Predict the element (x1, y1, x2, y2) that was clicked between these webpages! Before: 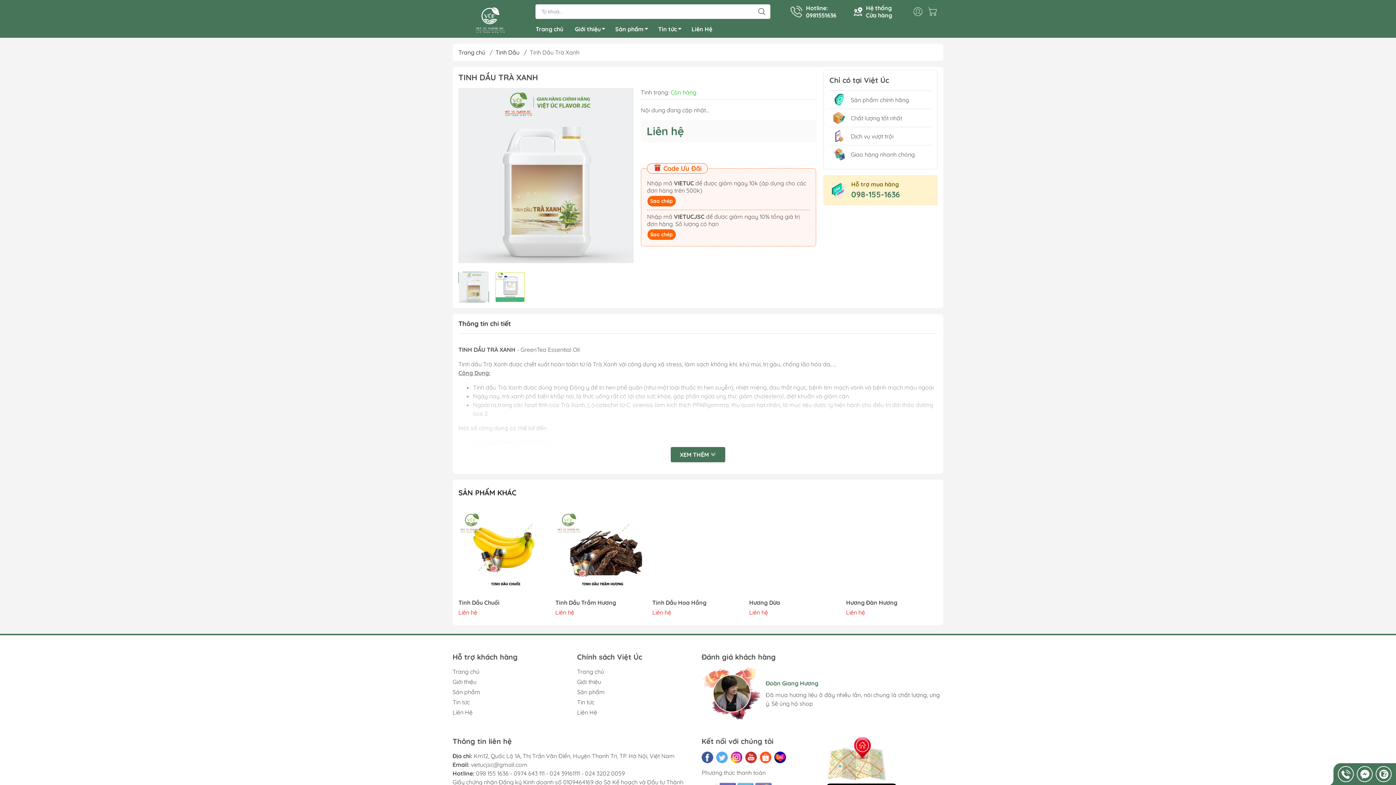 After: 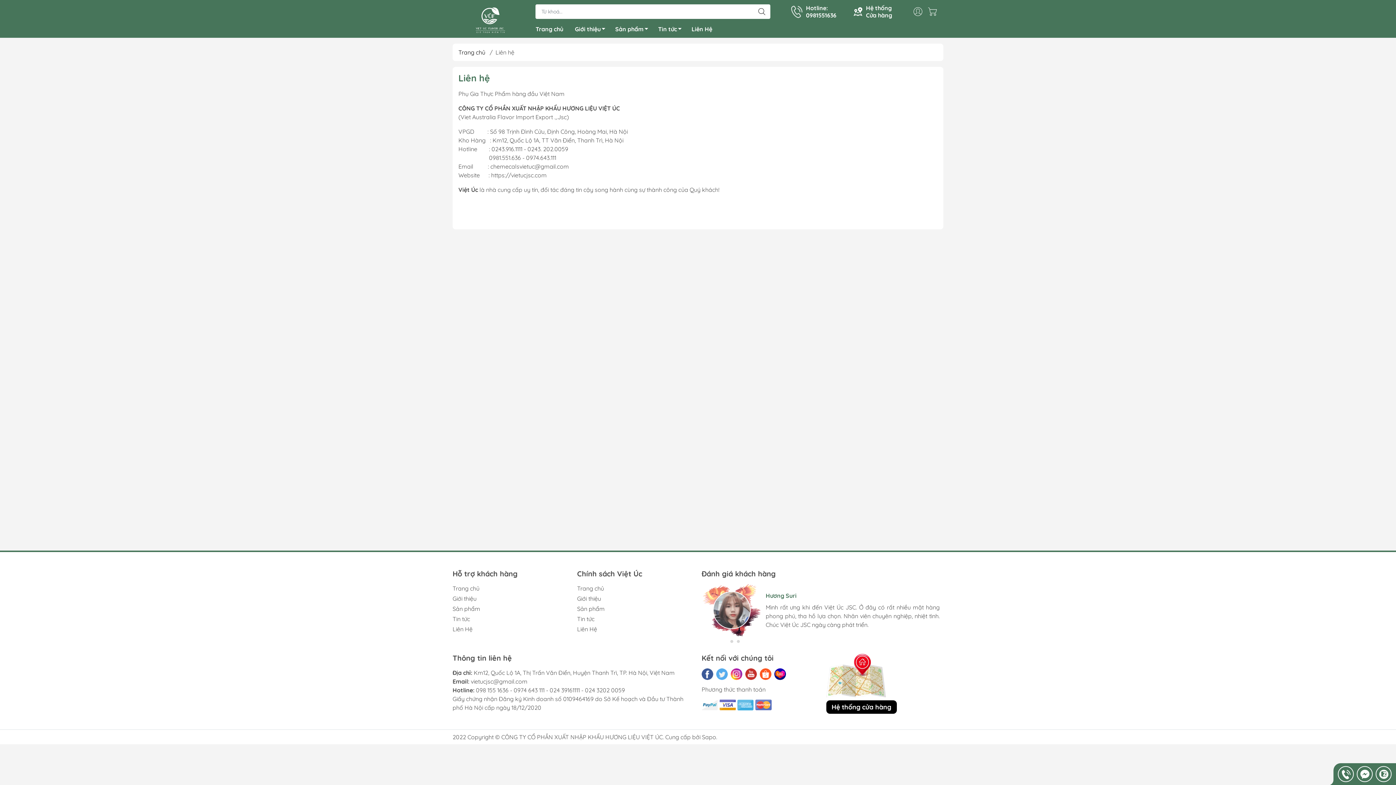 Action: bbox: (685, 23, 718, 34) label: Liên Hệ